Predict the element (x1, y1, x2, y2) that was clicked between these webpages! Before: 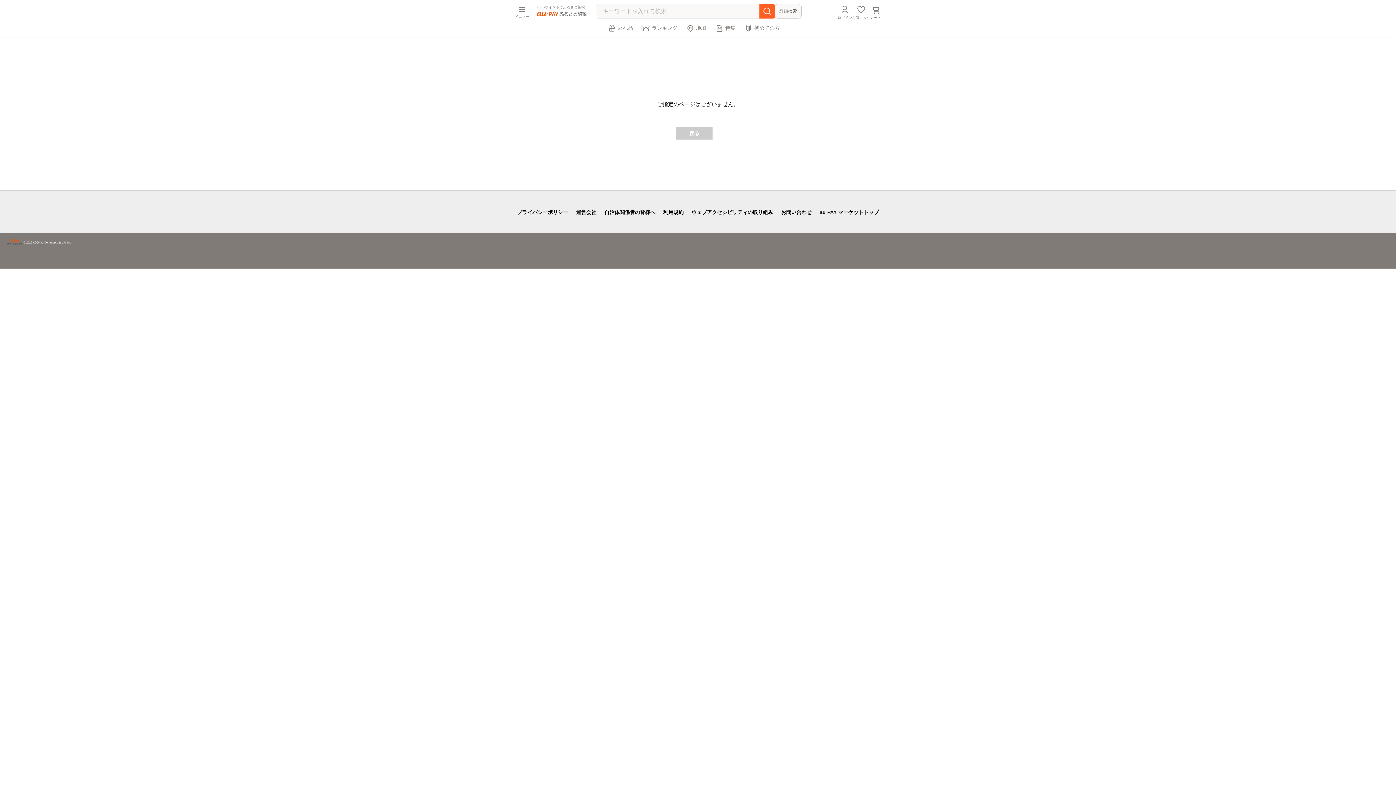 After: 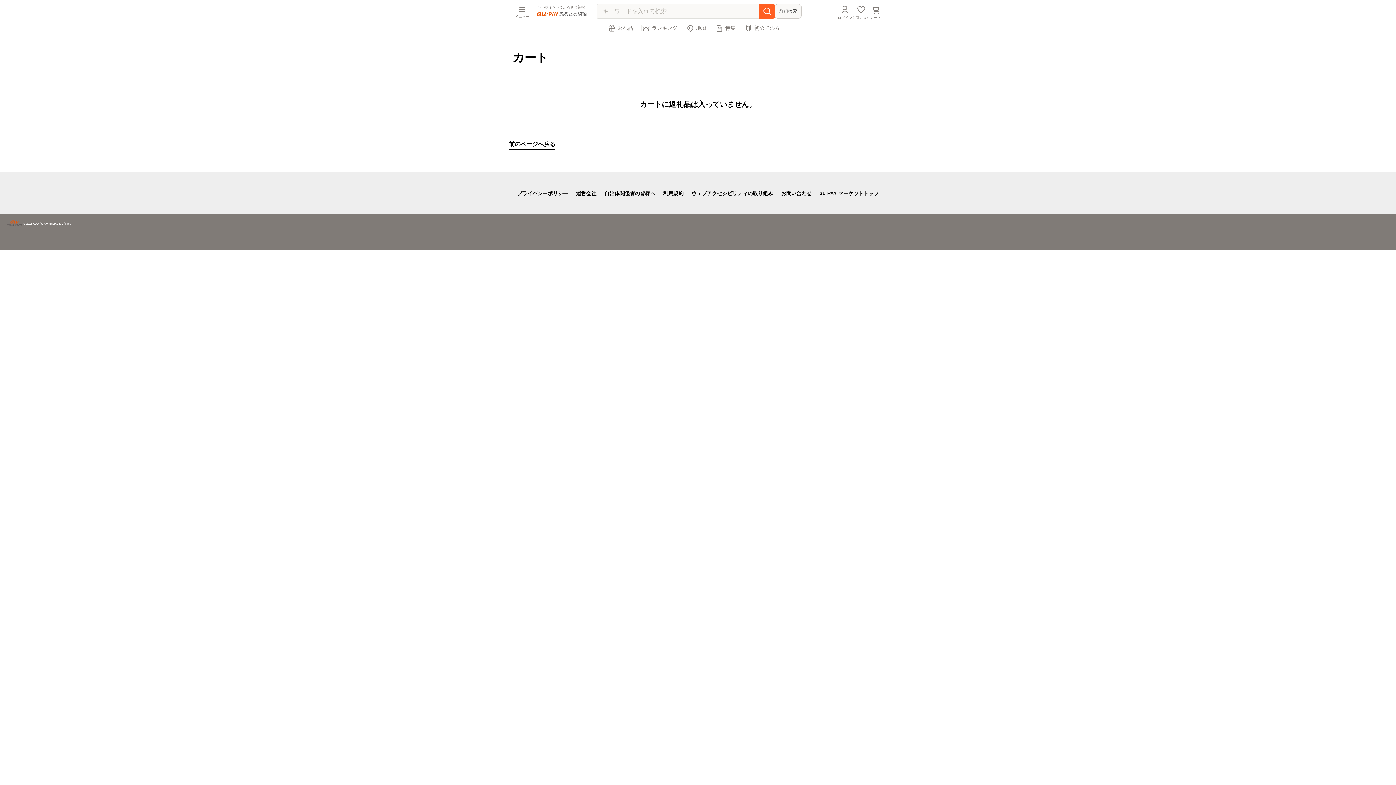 Action: label: カート bbox: (870, 4, 881, 19)